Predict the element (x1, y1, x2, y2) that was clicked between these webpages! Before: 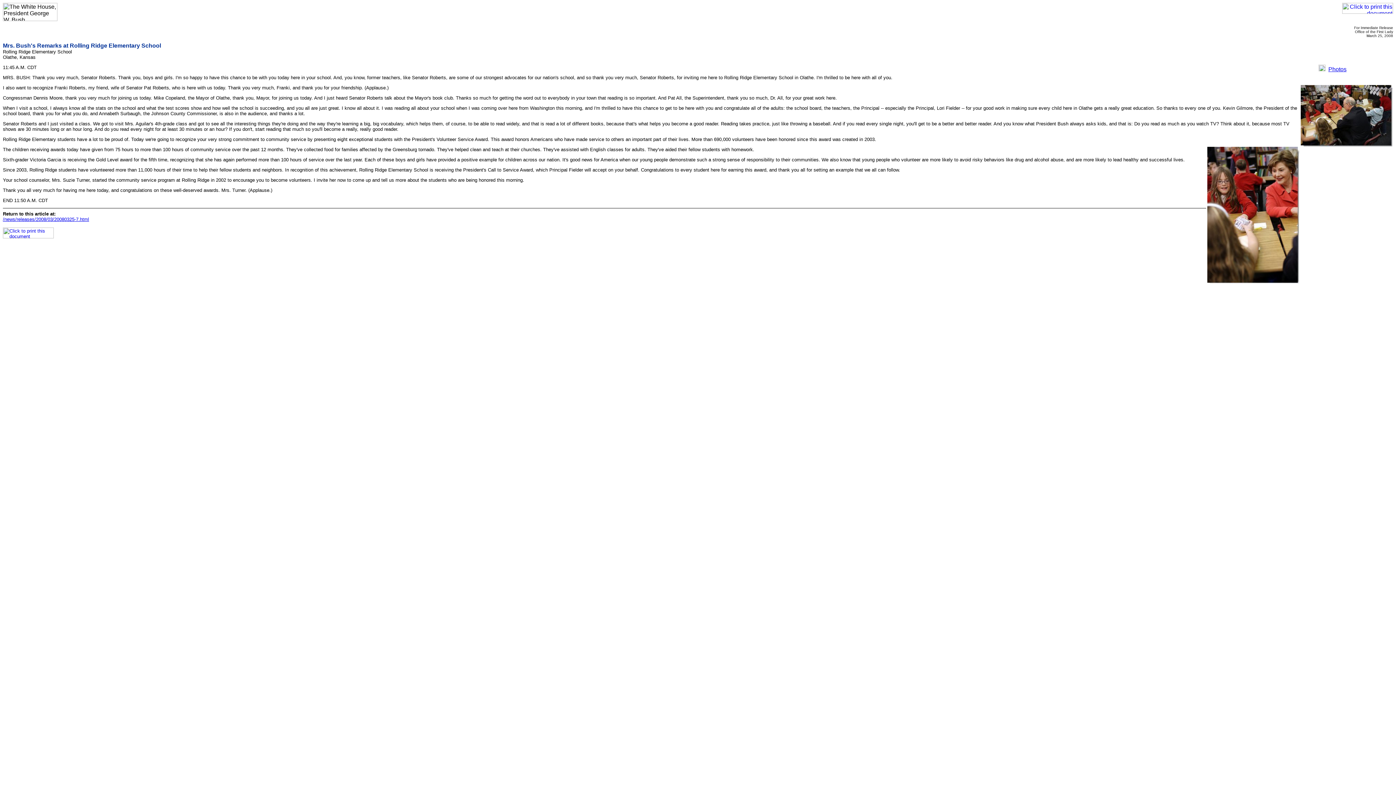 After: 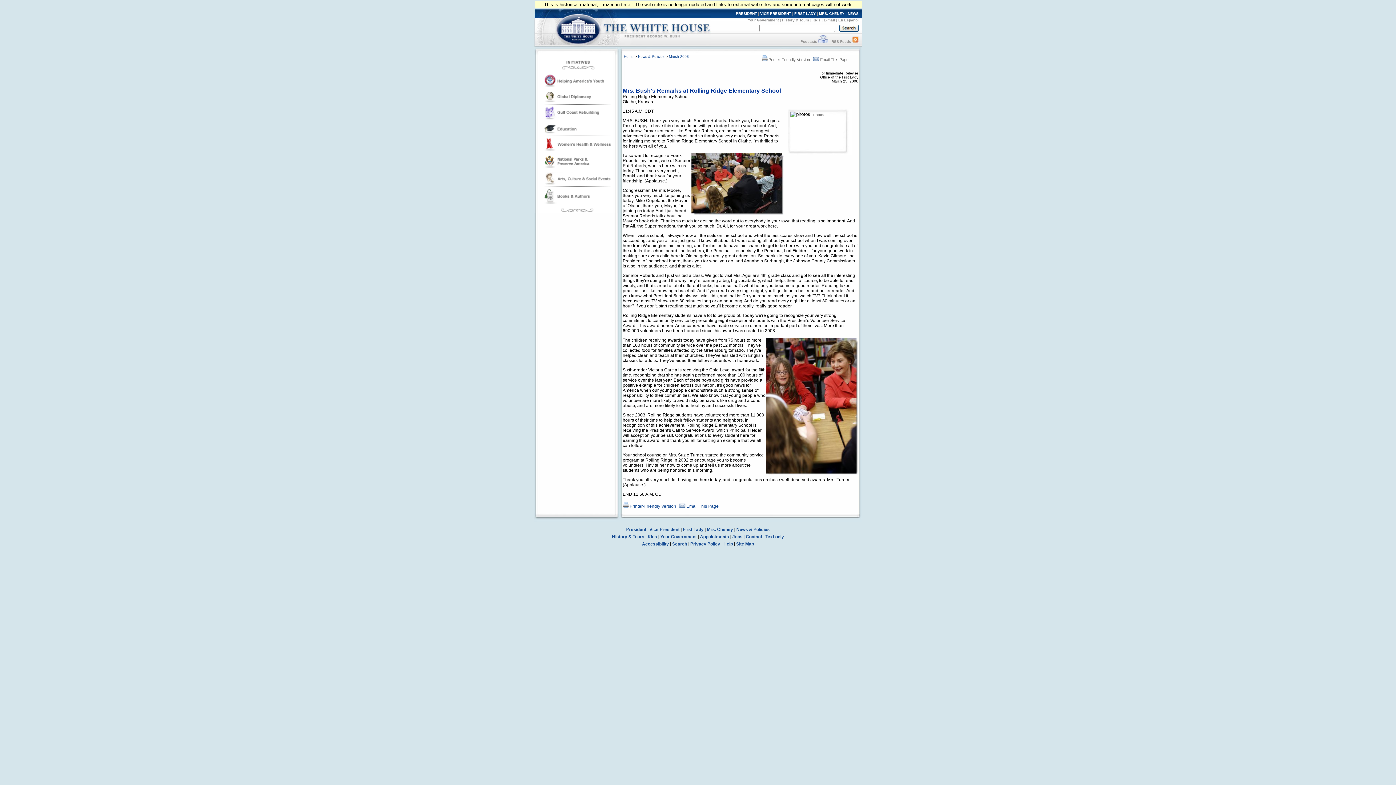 Action: bbox: (2, 216, 89, 222) label: /news/releases/2008/03/20080325-7.html